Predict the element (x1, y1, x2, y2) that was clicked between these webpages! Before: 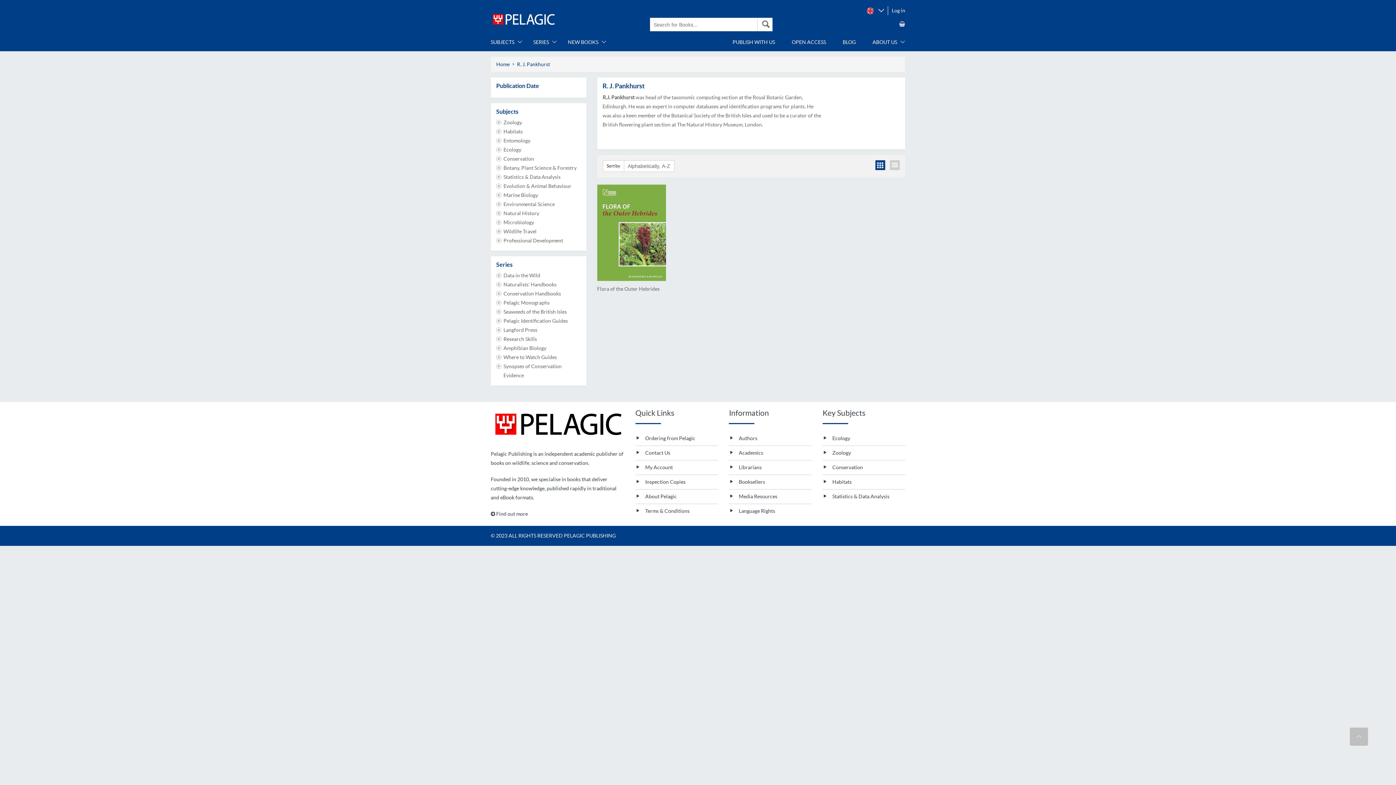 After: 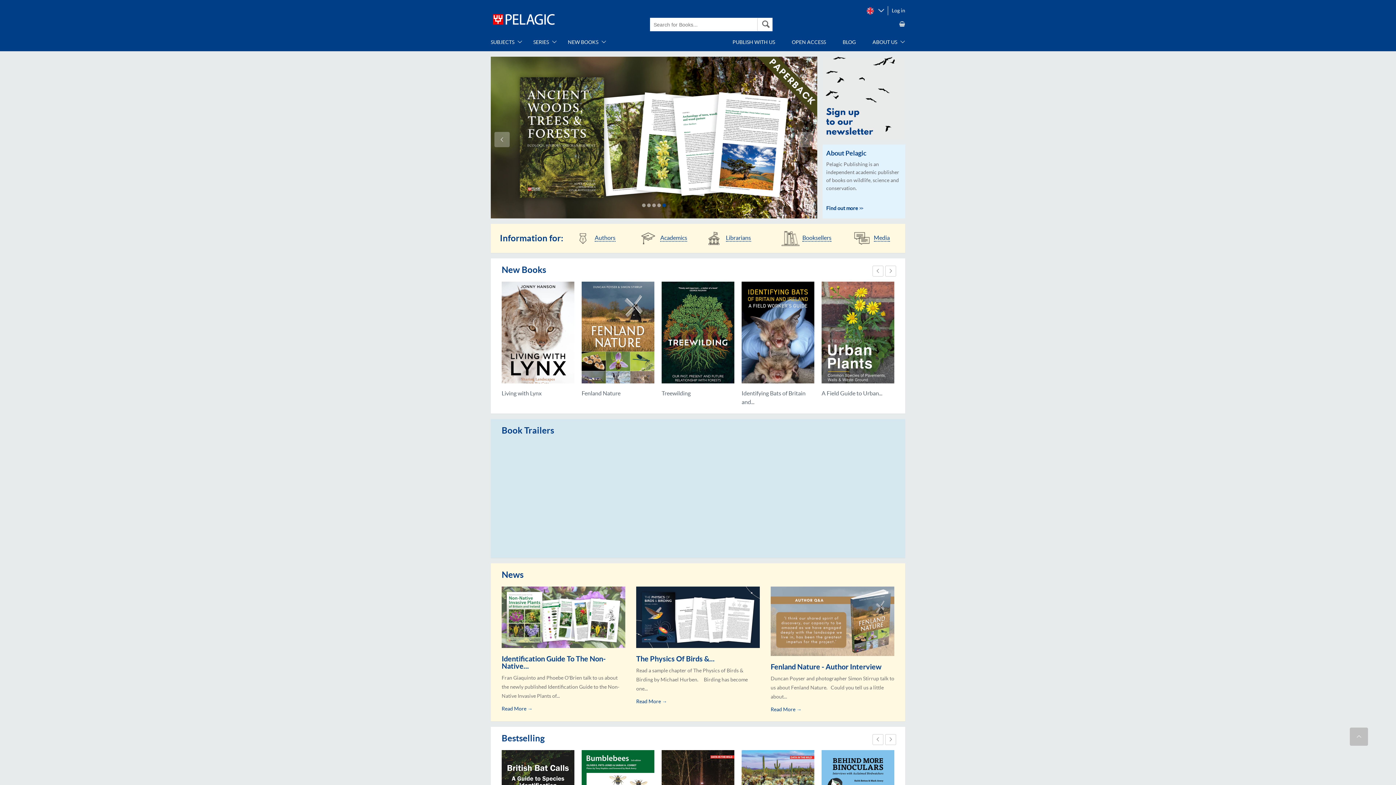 Action: bbox: (490, 15, 556, 21)